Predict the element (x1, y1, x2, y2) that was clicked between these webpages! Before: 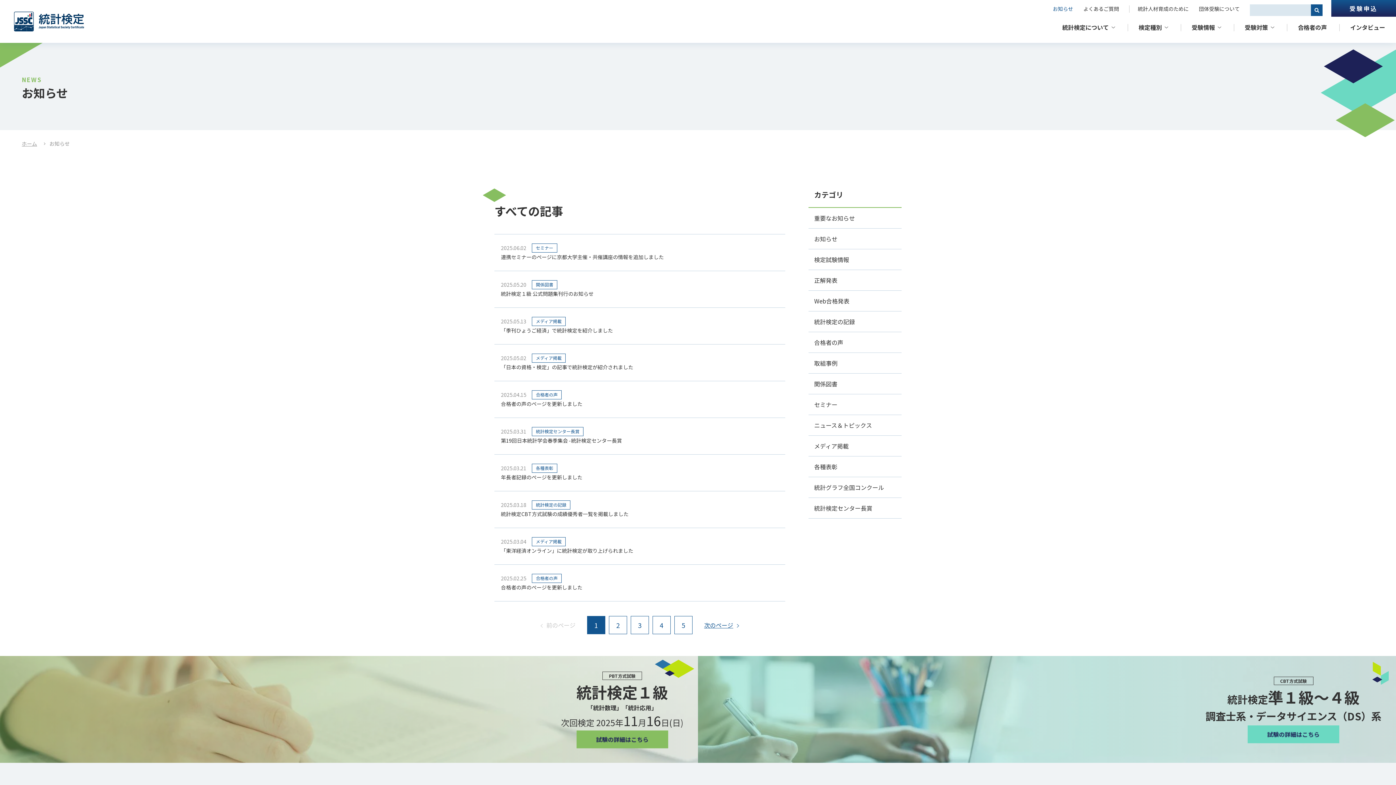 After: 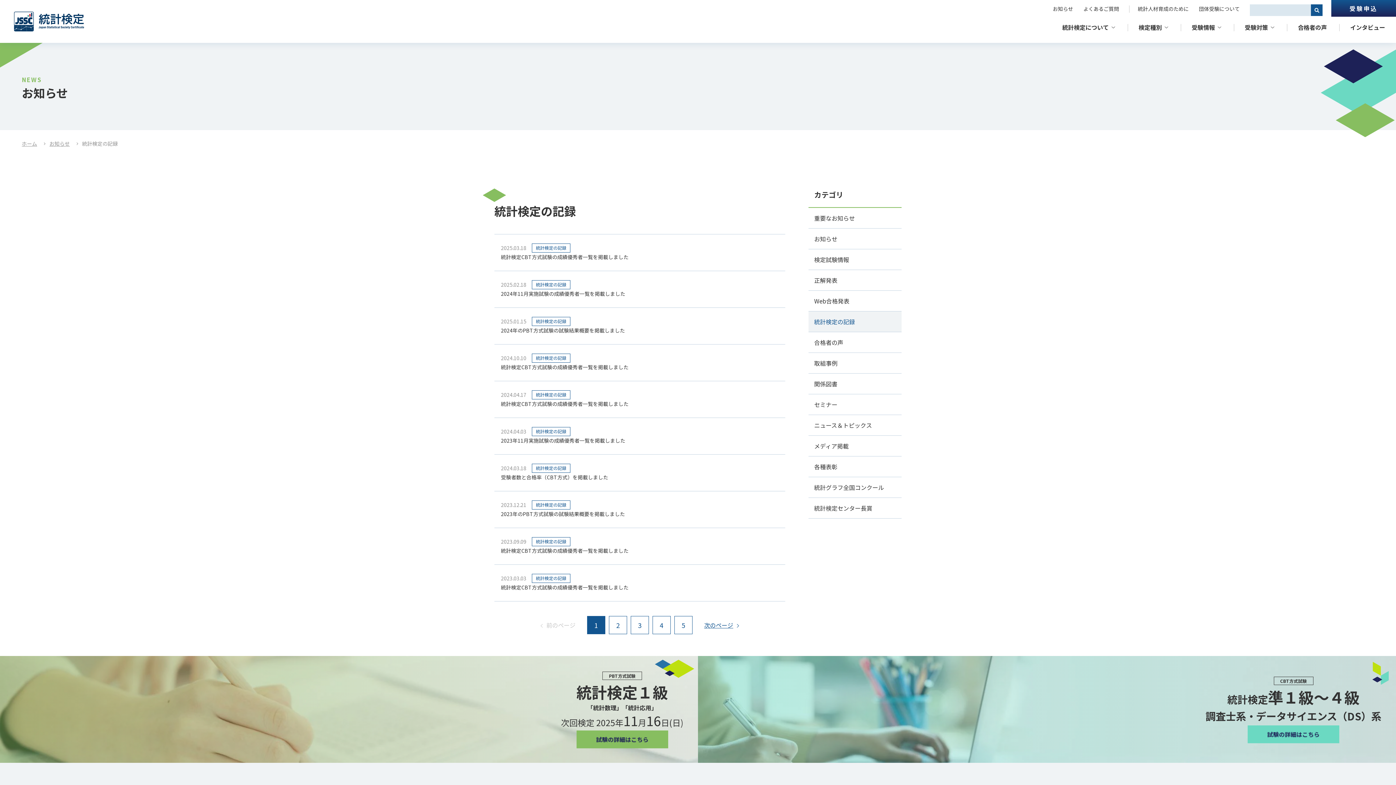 Action: label: 統計検定の記録 bbox: (808, 311, 901, 332)